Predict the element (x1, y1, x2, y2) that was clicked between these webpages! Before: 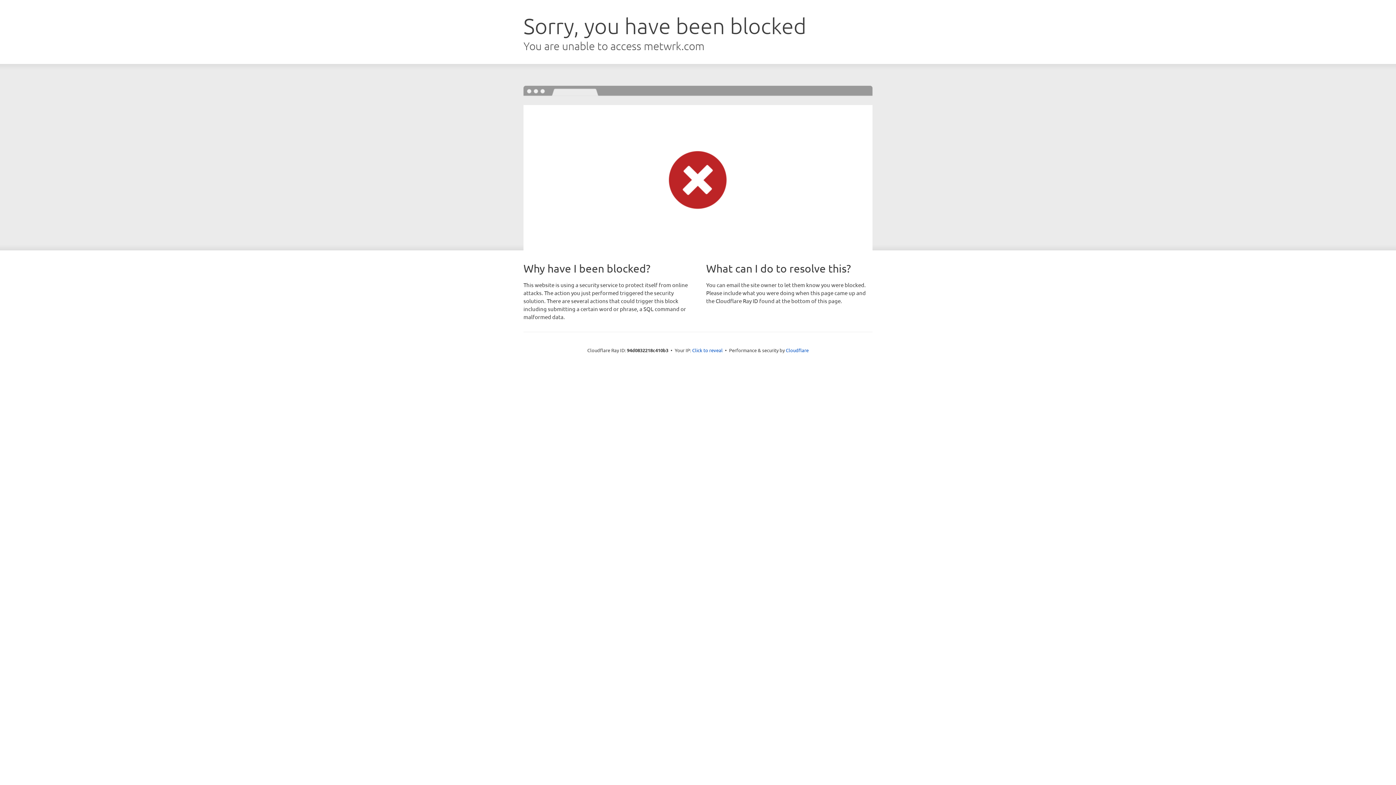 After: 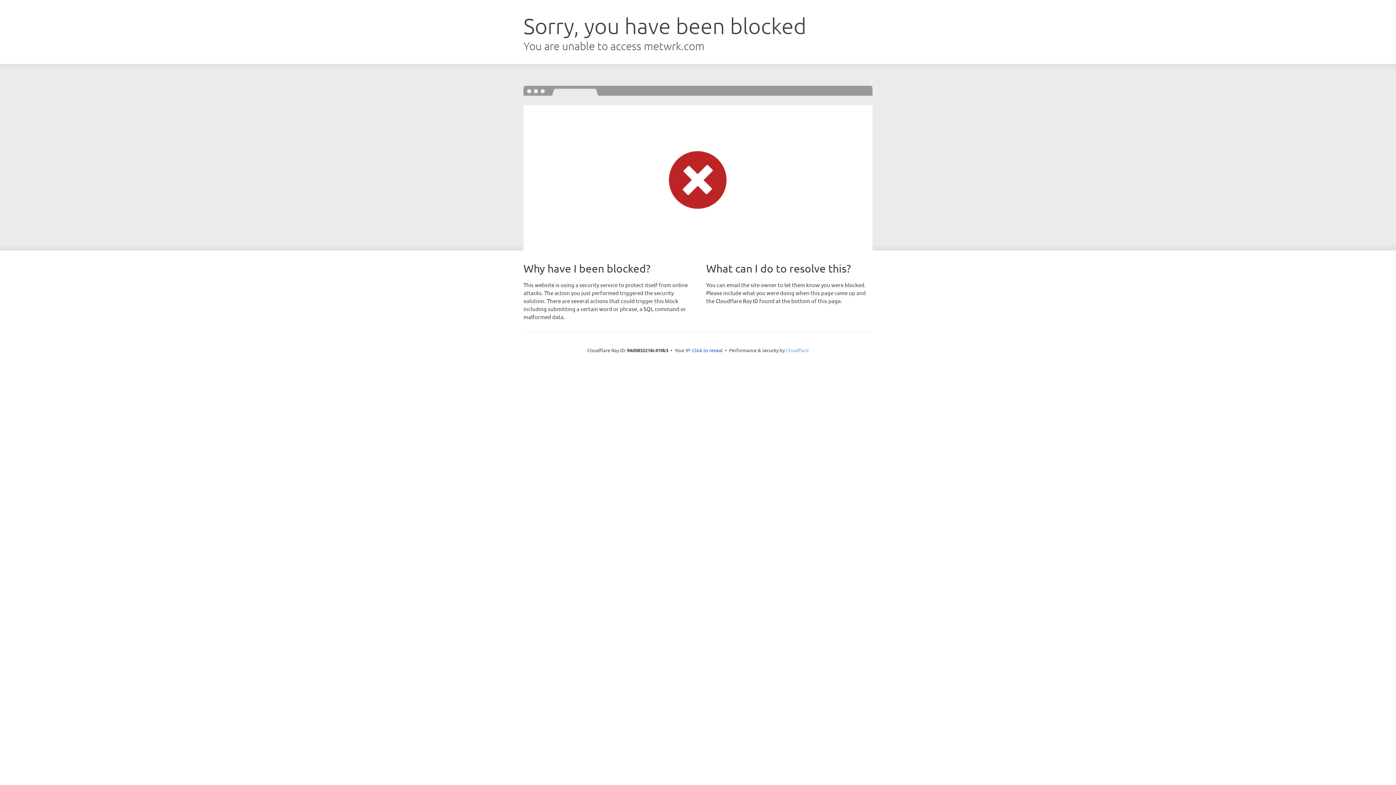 Action: label: Cloudflare bbox: (786, 347, 808, 353)